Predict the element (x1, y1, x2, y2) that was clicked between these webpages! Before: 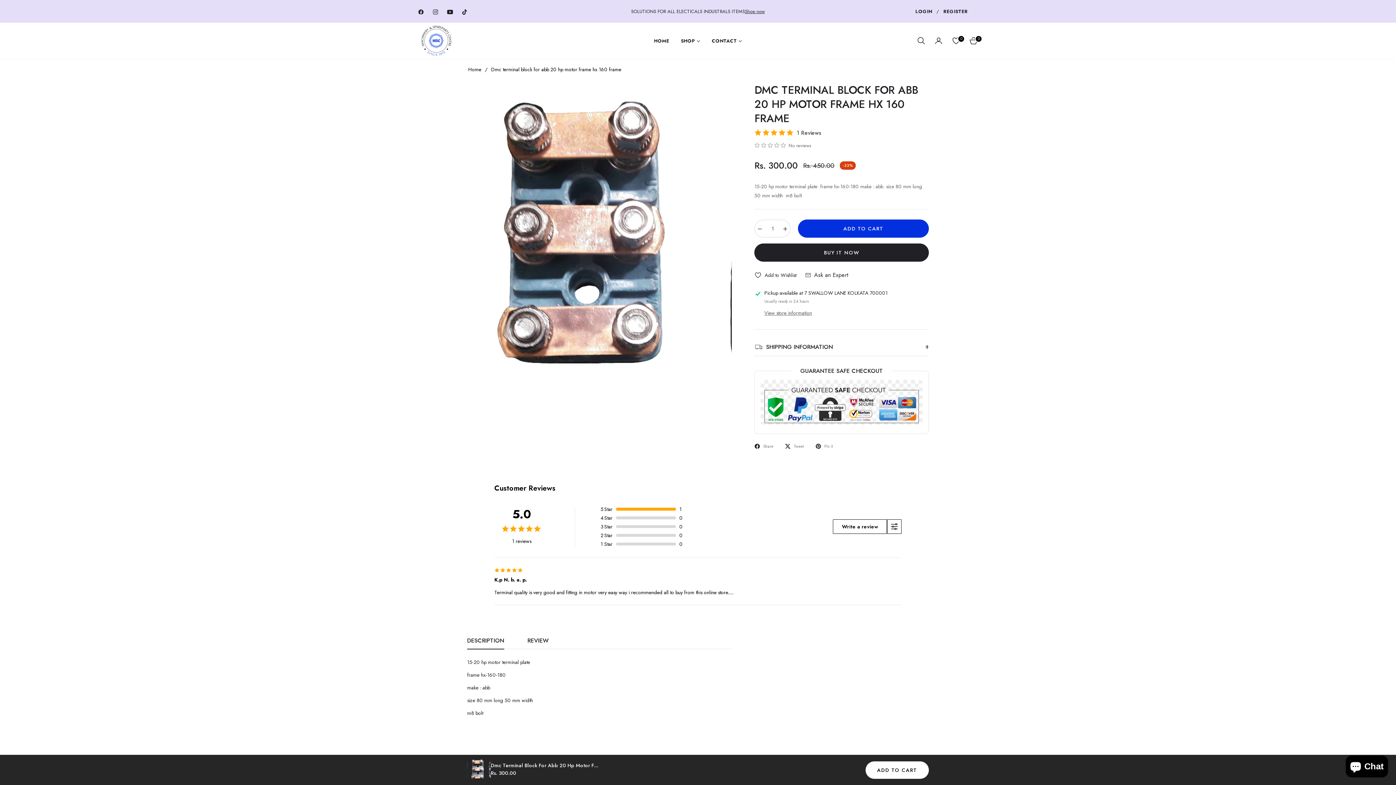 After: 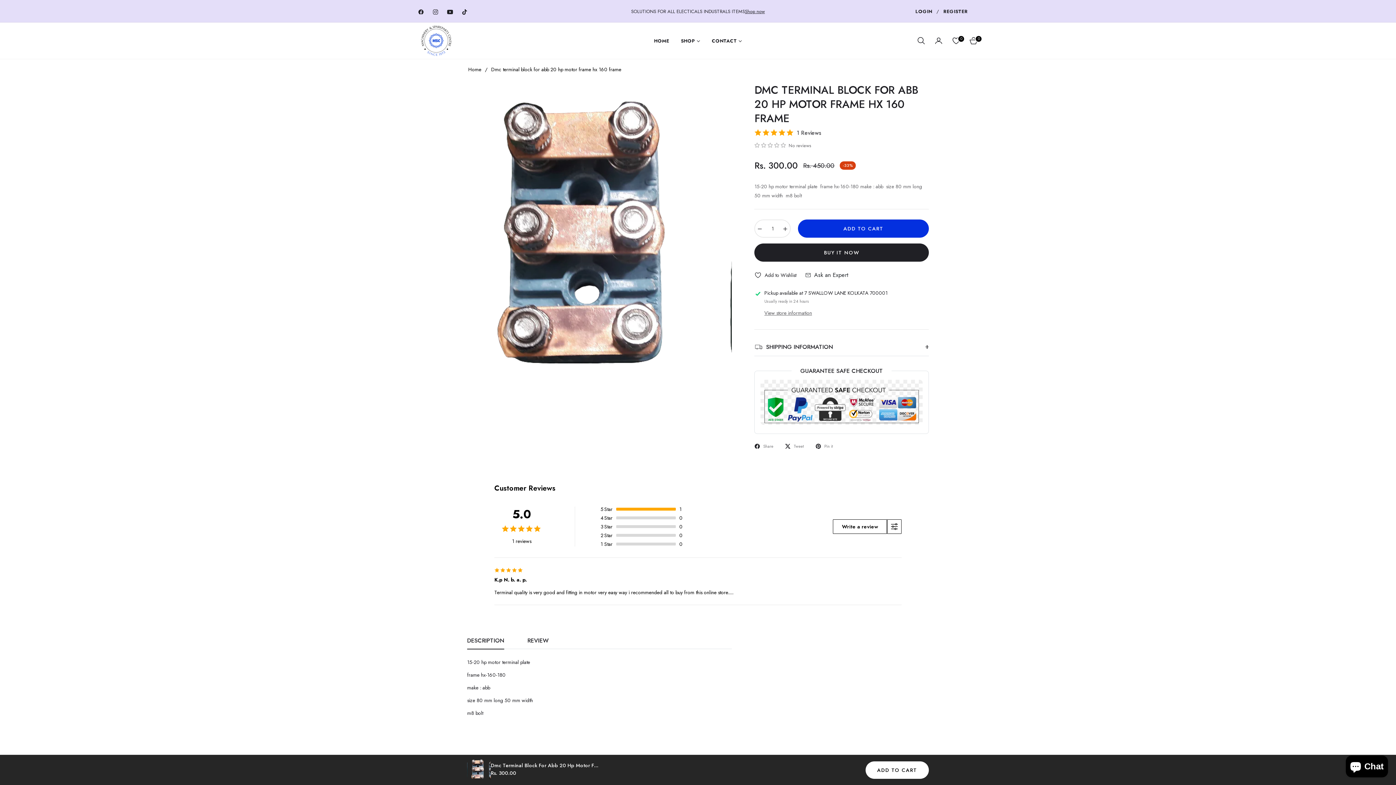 Action: bbox: (754, 442, 773, 450) label: Share